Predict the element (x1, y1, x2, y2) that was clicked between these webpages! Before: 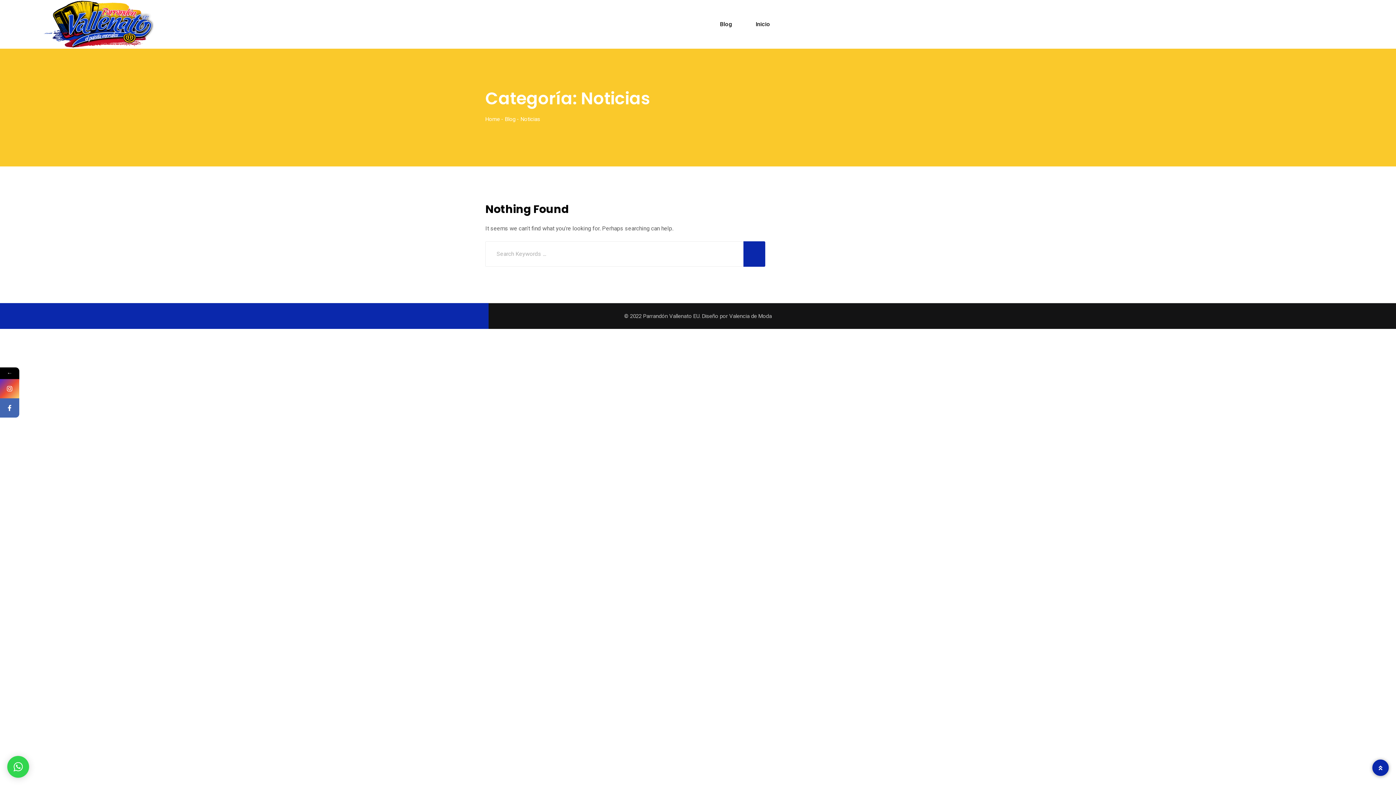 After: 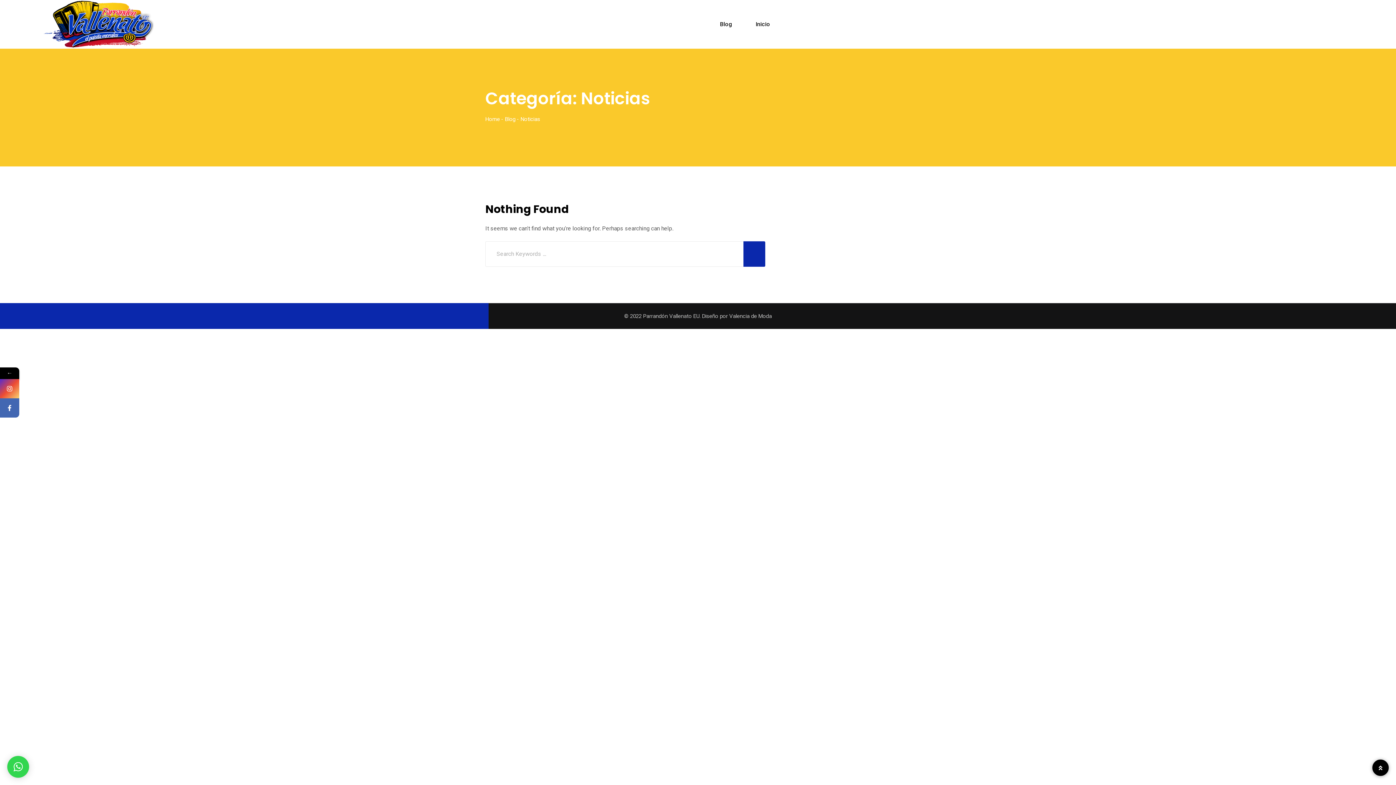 Action: bbox: (1372, 760, 1389, 776)